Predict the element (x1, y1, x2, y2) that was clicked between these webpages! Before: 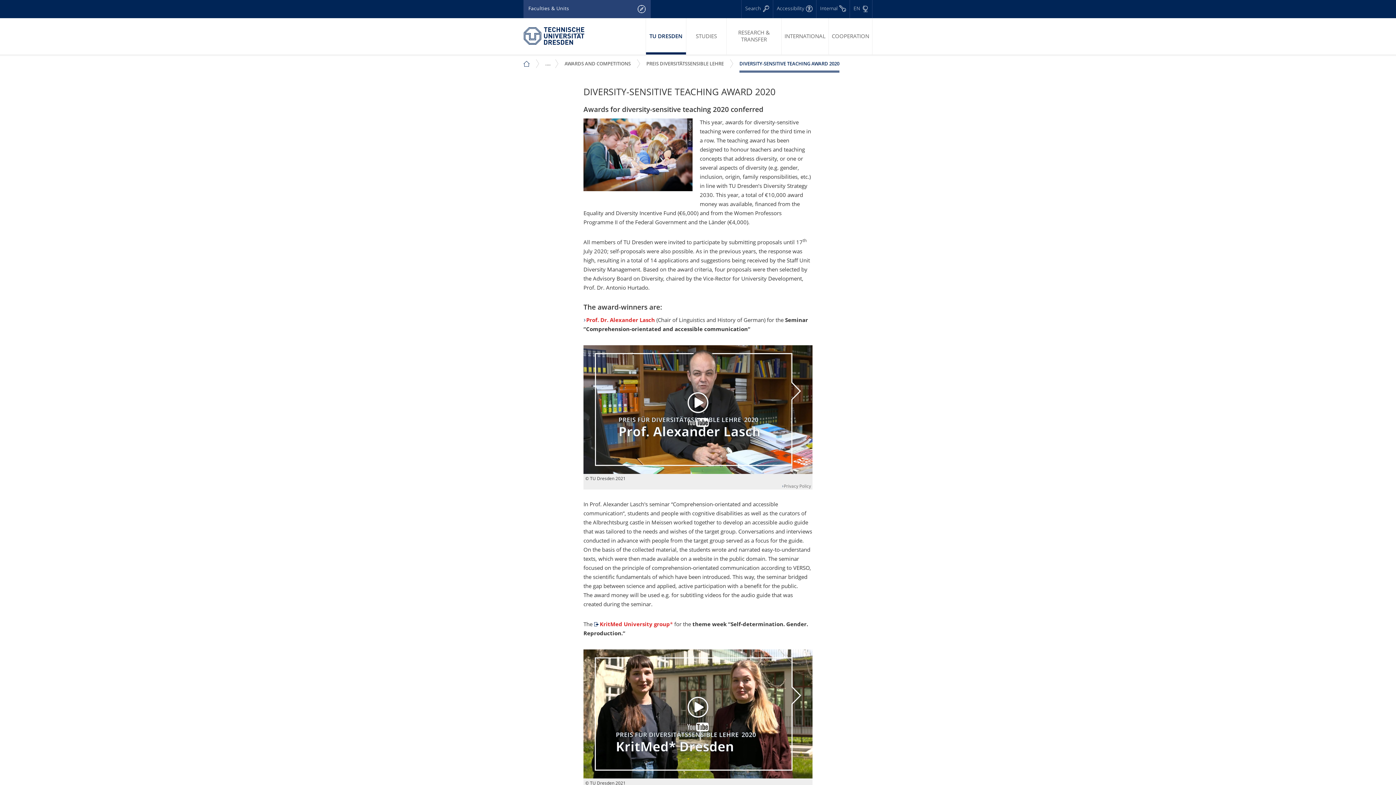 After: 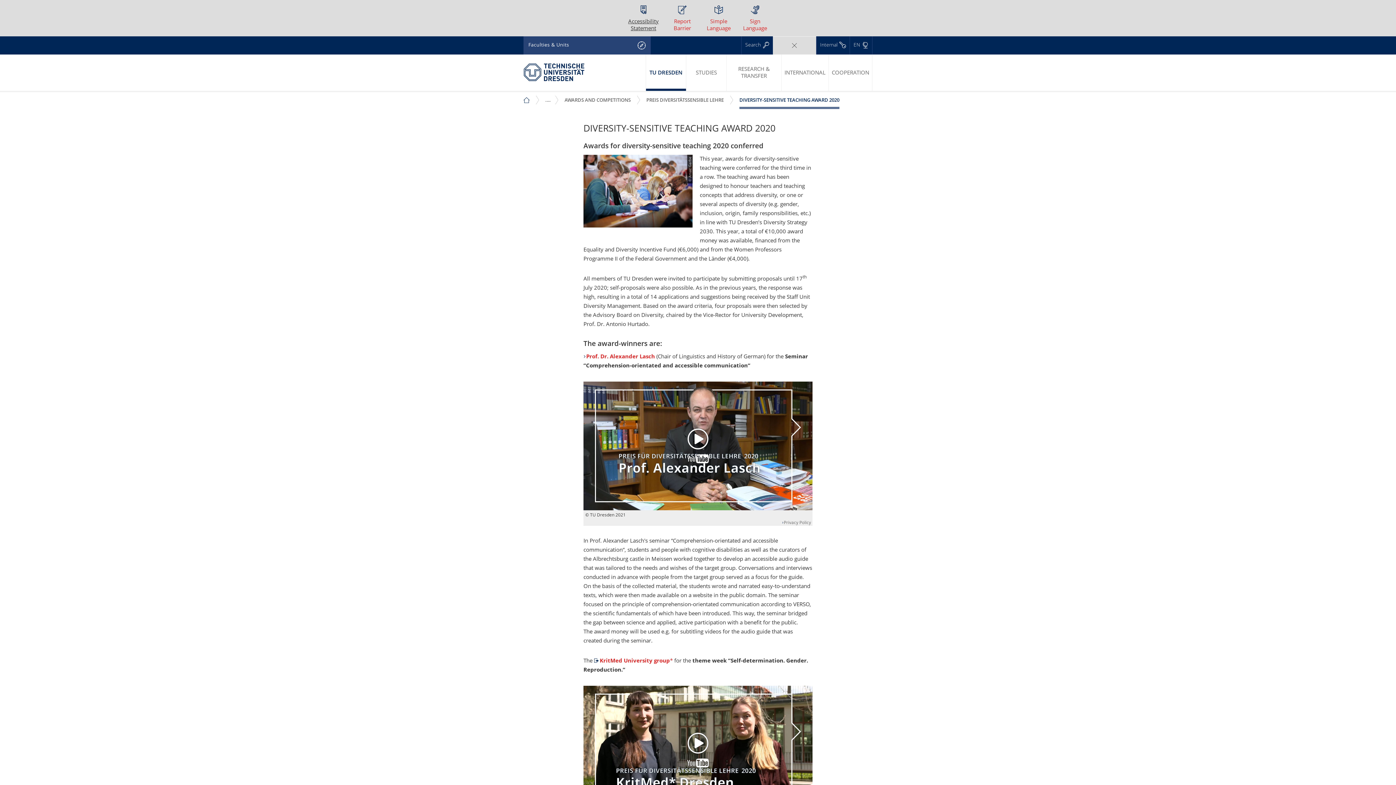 Action: bbox: (773, 0, 816, 18) label: Accessibility